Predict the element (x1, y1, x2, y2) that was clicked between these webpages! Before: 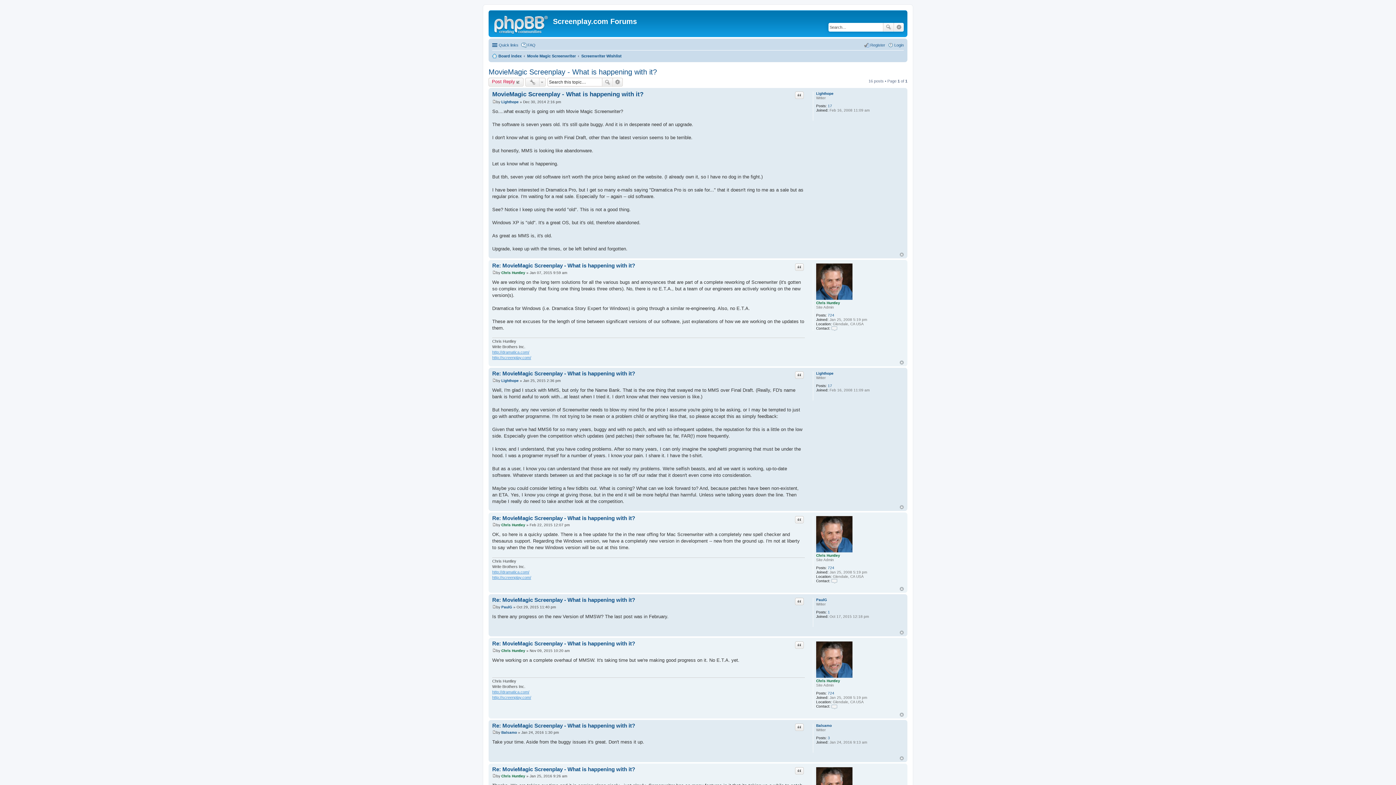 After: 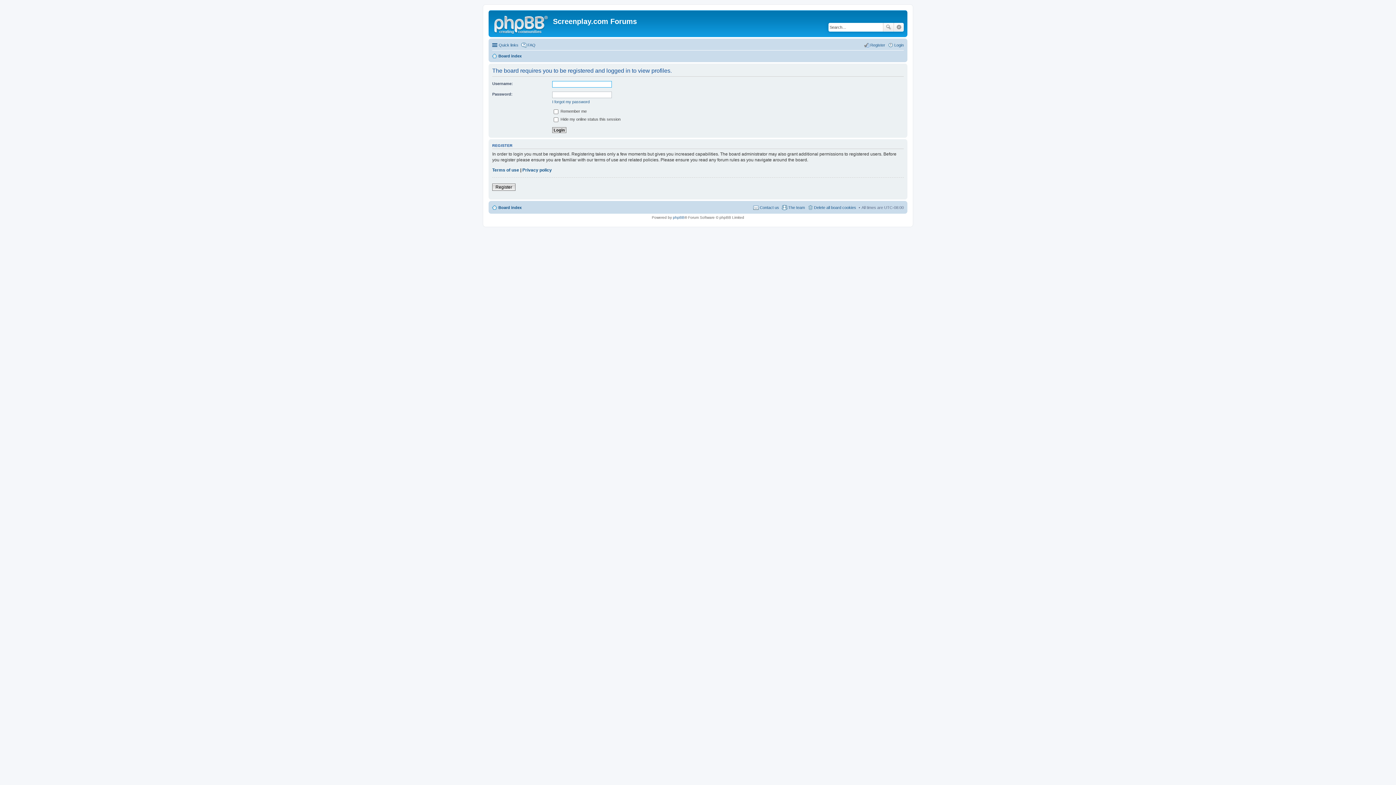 Action: label: Lighthope bbox: (816, 91, 833, 95)